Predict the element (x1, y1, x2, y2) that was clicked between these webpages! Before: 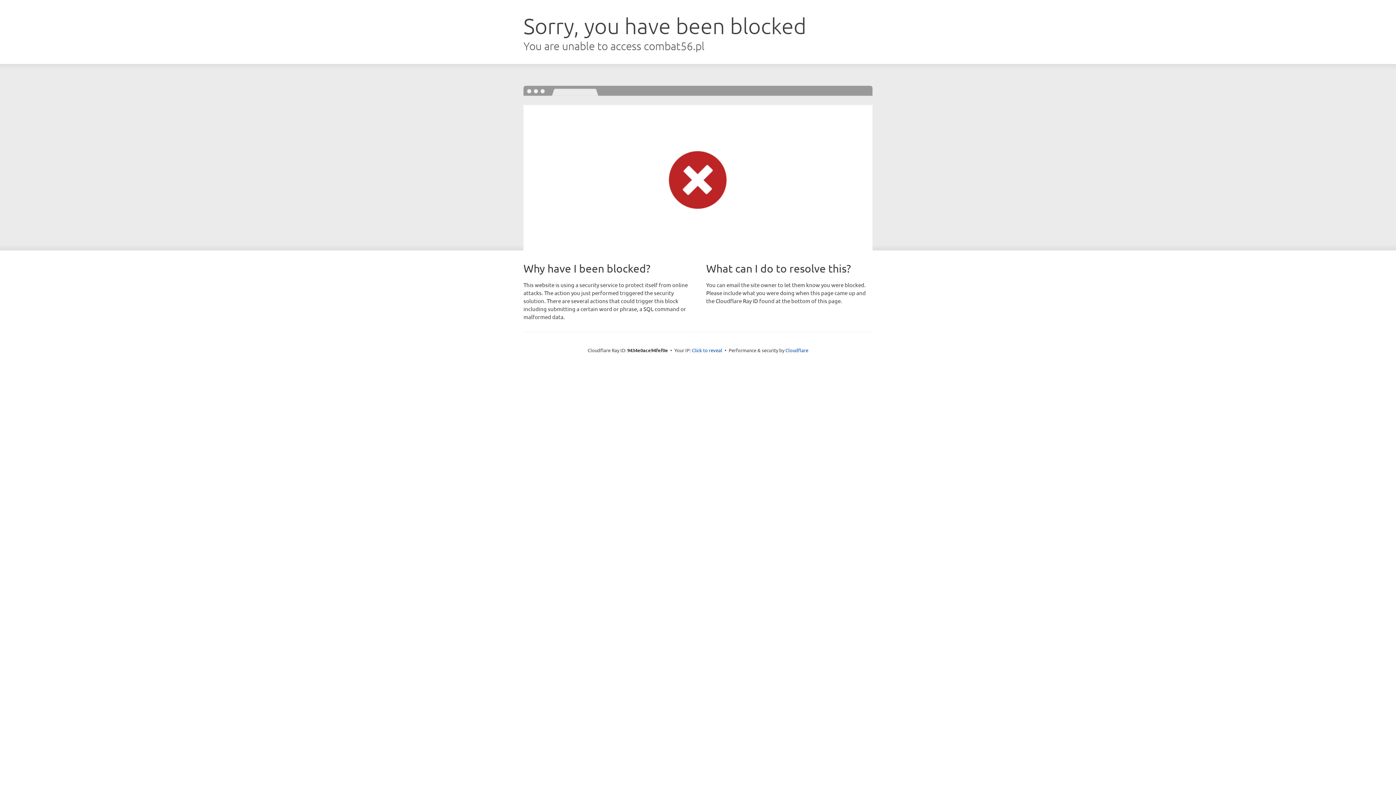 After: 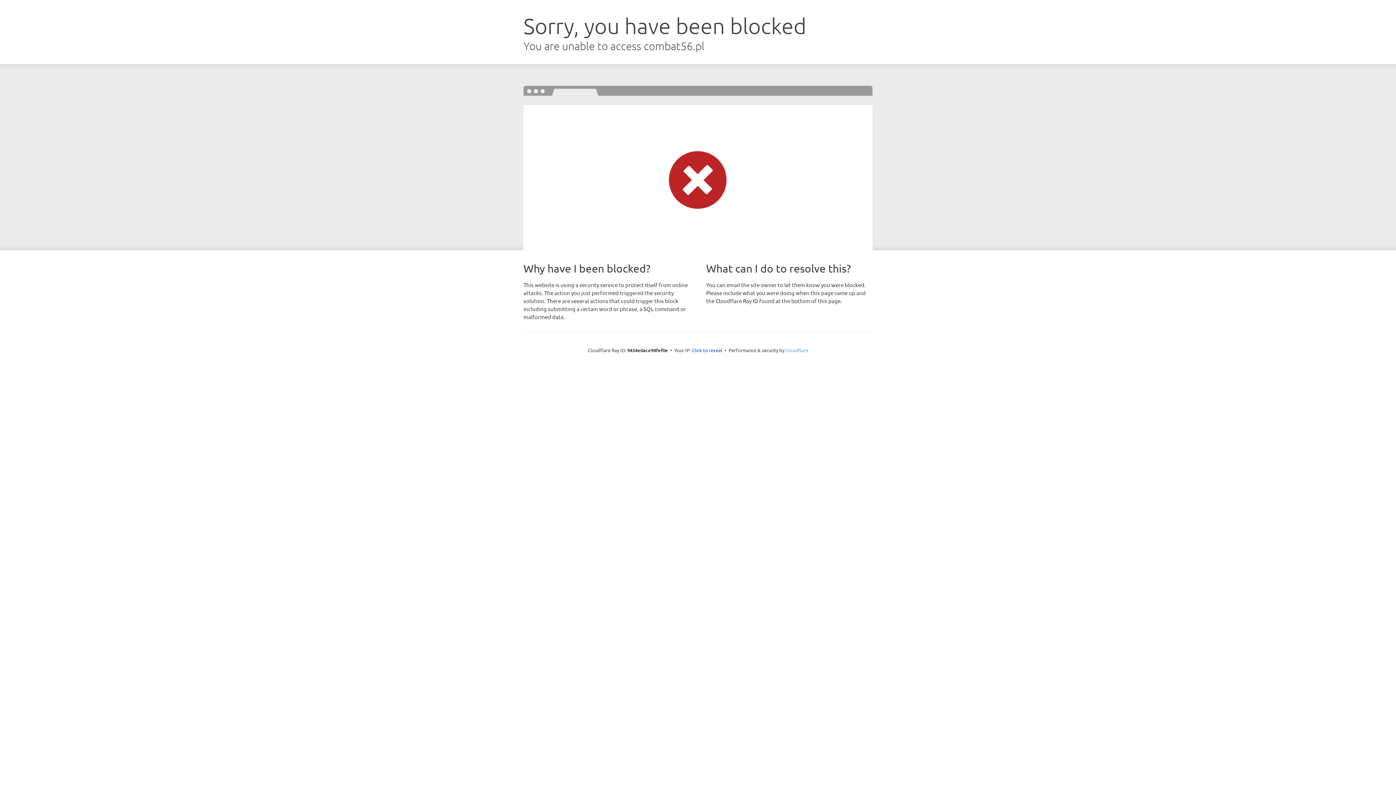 Action: label: Cloudflare bbox: (785, 347, 808, 353)